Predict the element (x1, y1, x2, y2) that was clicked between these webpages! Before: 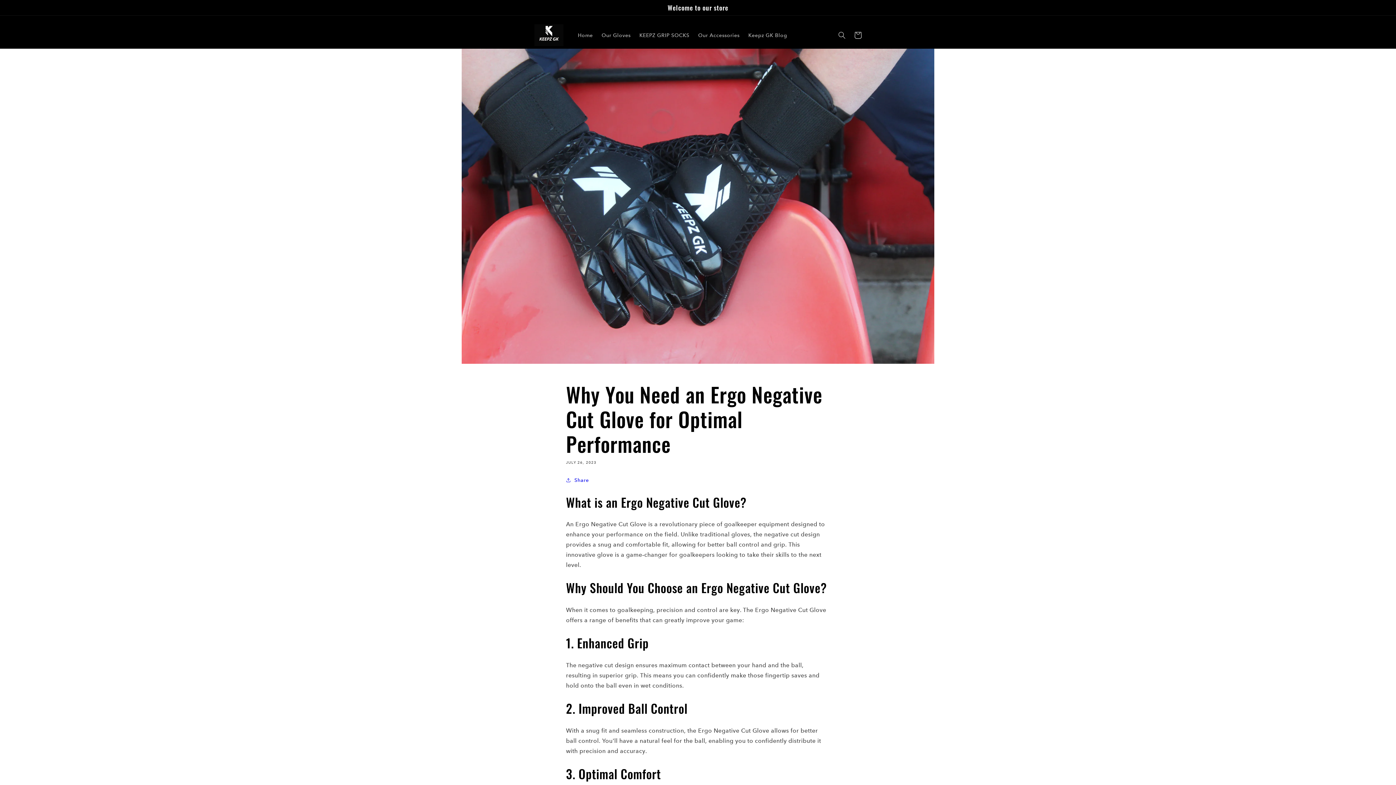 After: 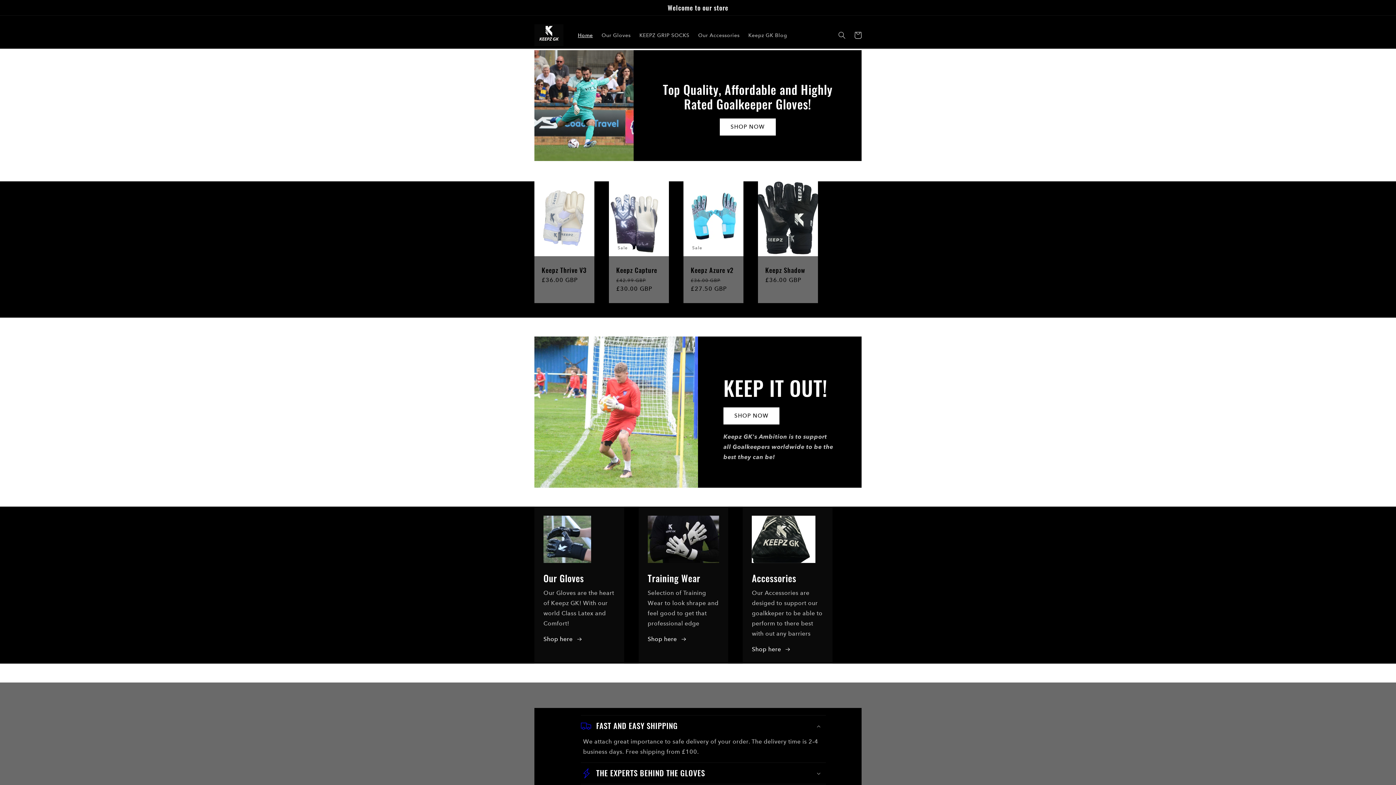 Action: bbox: (531, 21, 566, 48)